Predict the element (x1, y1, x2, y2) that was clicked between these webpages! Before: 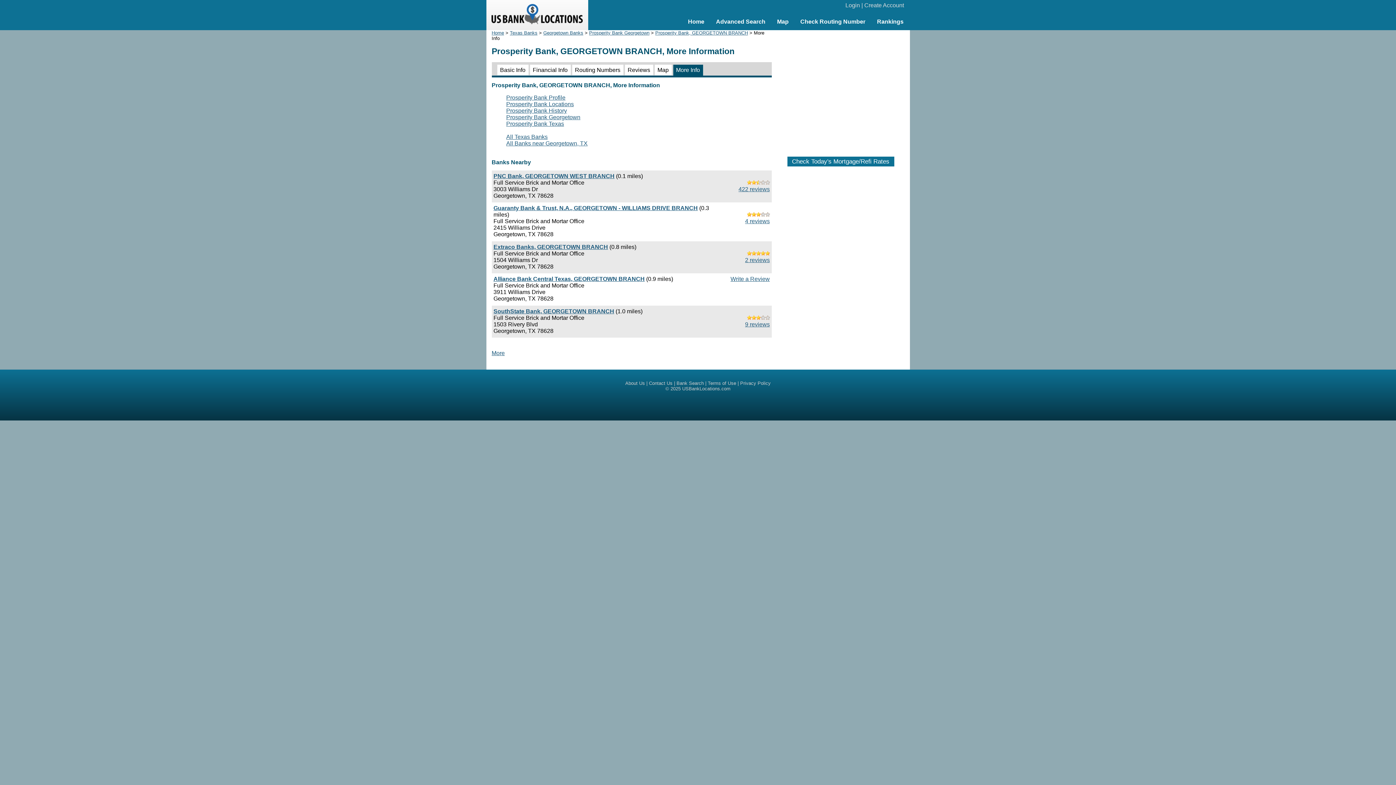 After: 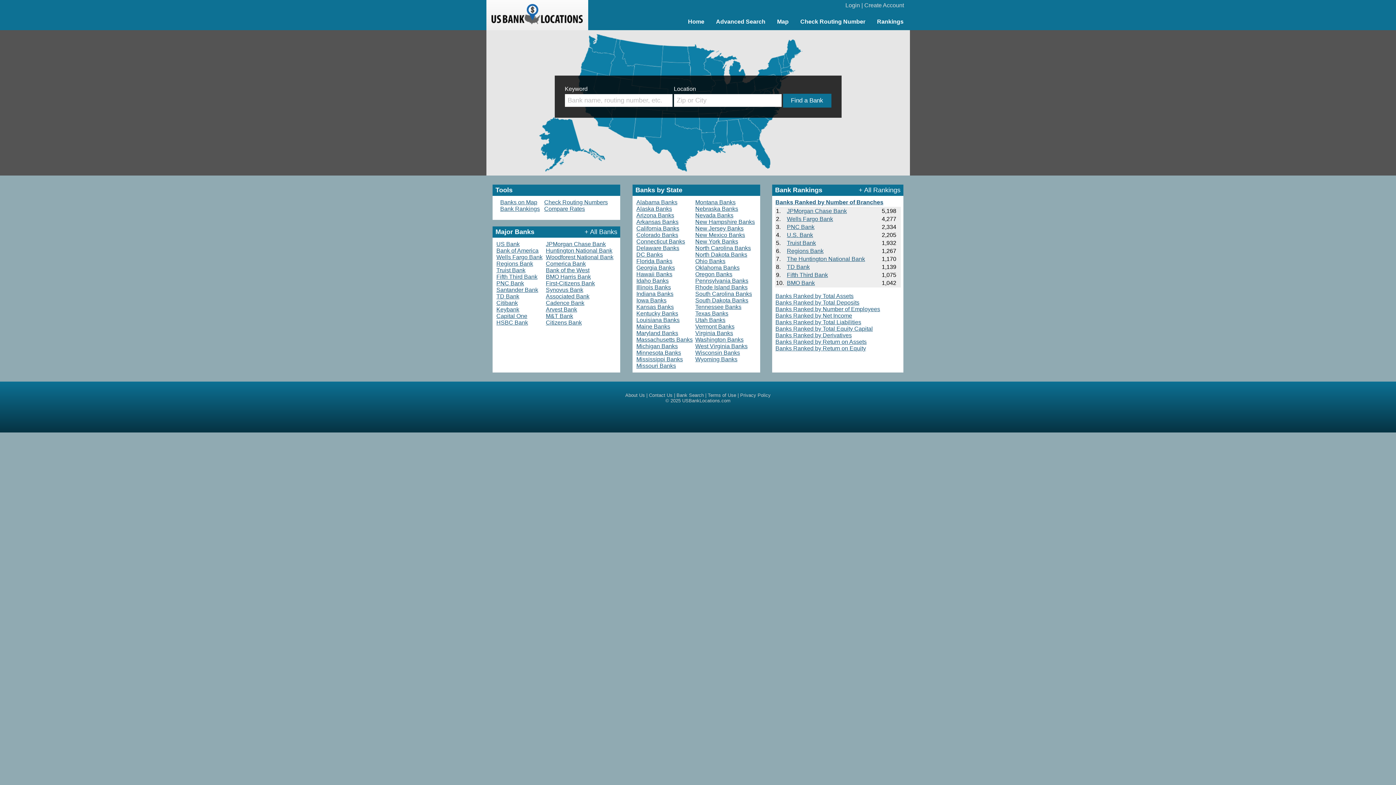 Action: label: Home bbox: (682, 15, 710, 27)